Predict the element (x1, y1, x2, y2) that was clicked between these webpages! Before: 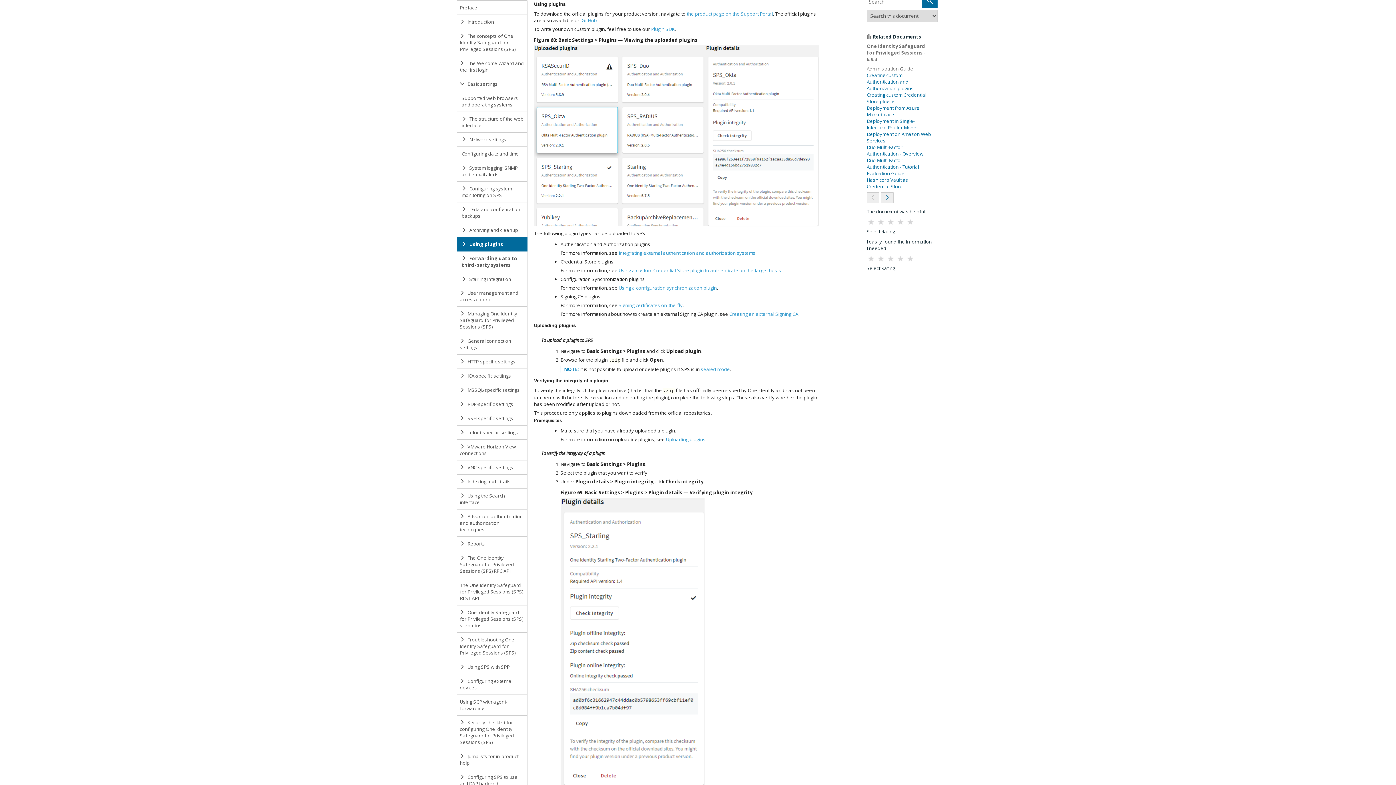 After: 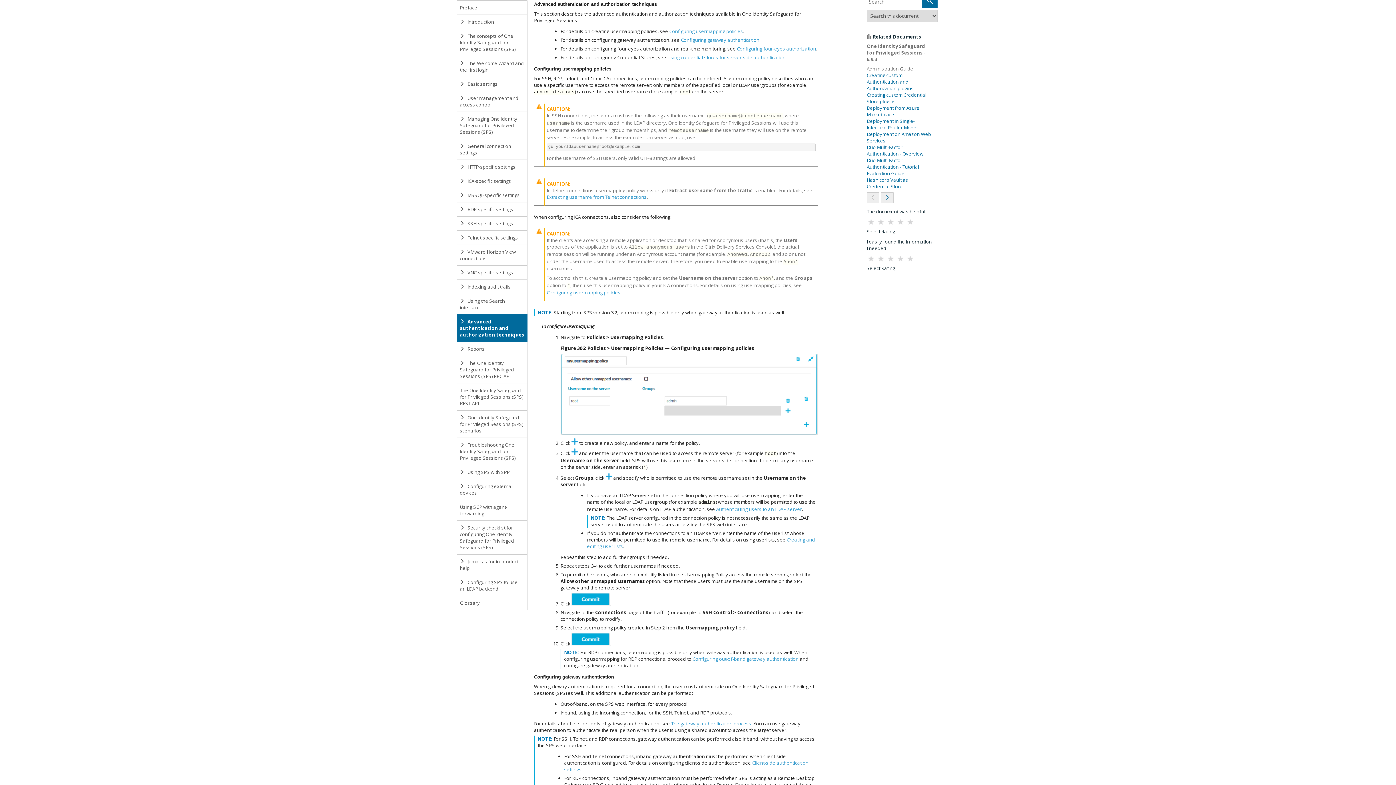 Action: label:  Advanced authentication and authorization techniques bbox: (457, 509, 527, 537)